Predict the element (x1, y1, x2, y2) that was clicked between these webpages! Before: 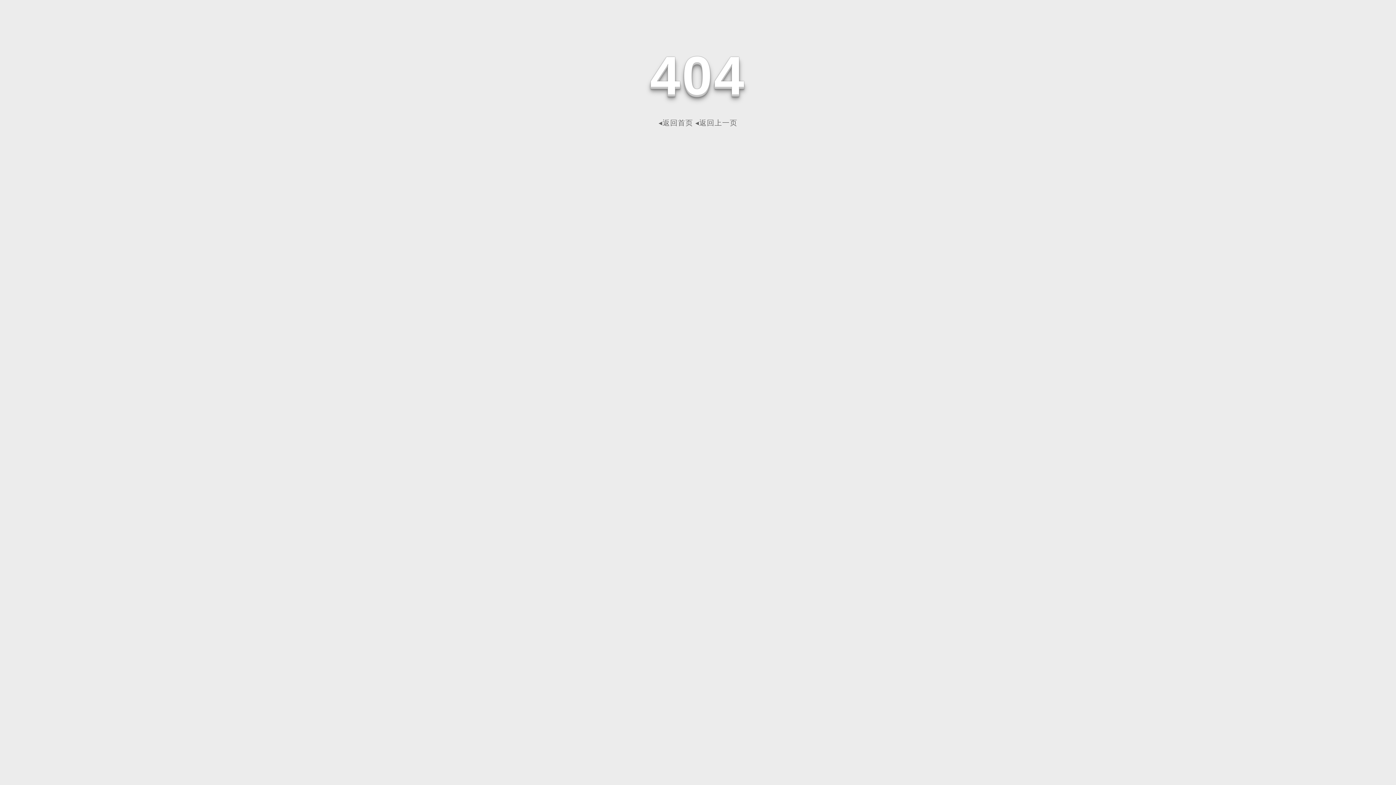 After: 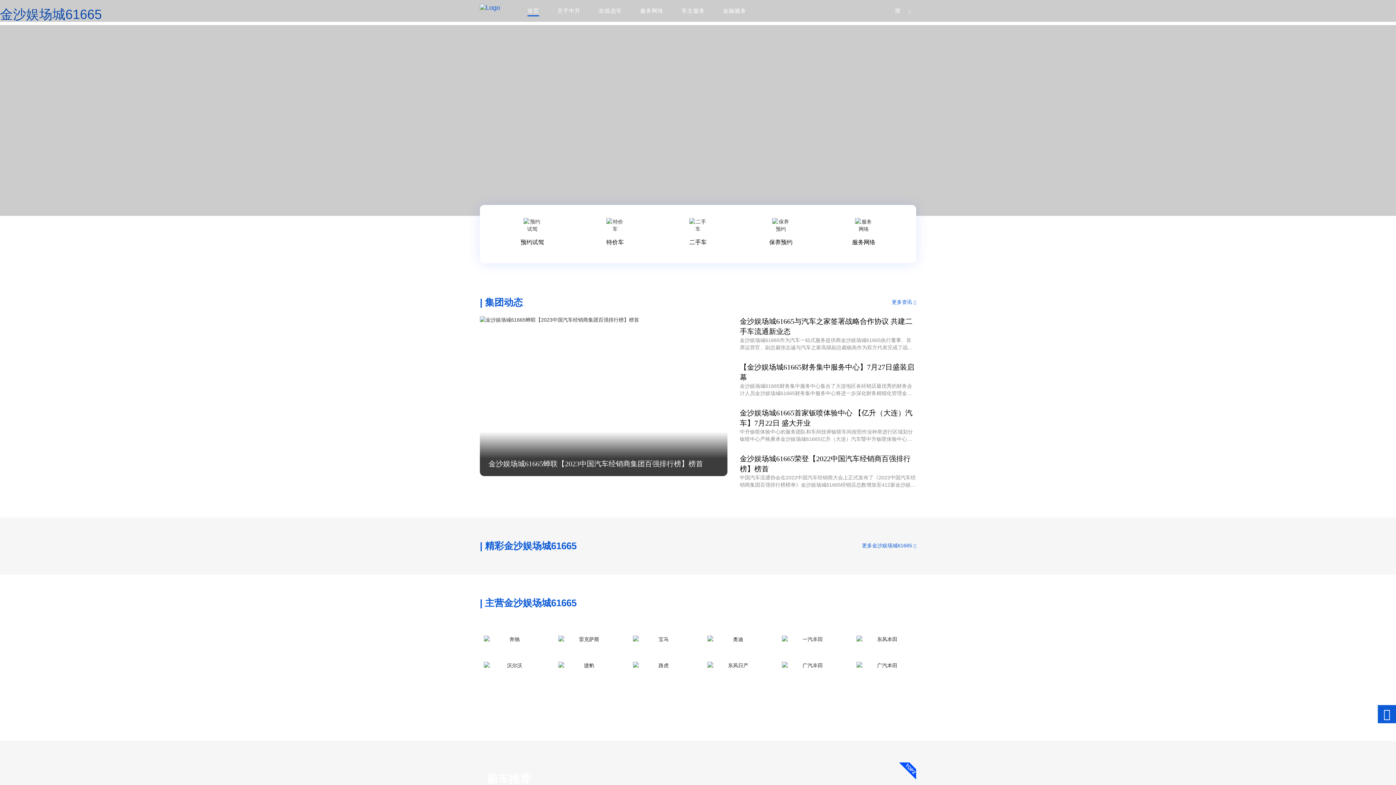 Action: bbox: (658, 118, 693, 126) label: ◂返回首页